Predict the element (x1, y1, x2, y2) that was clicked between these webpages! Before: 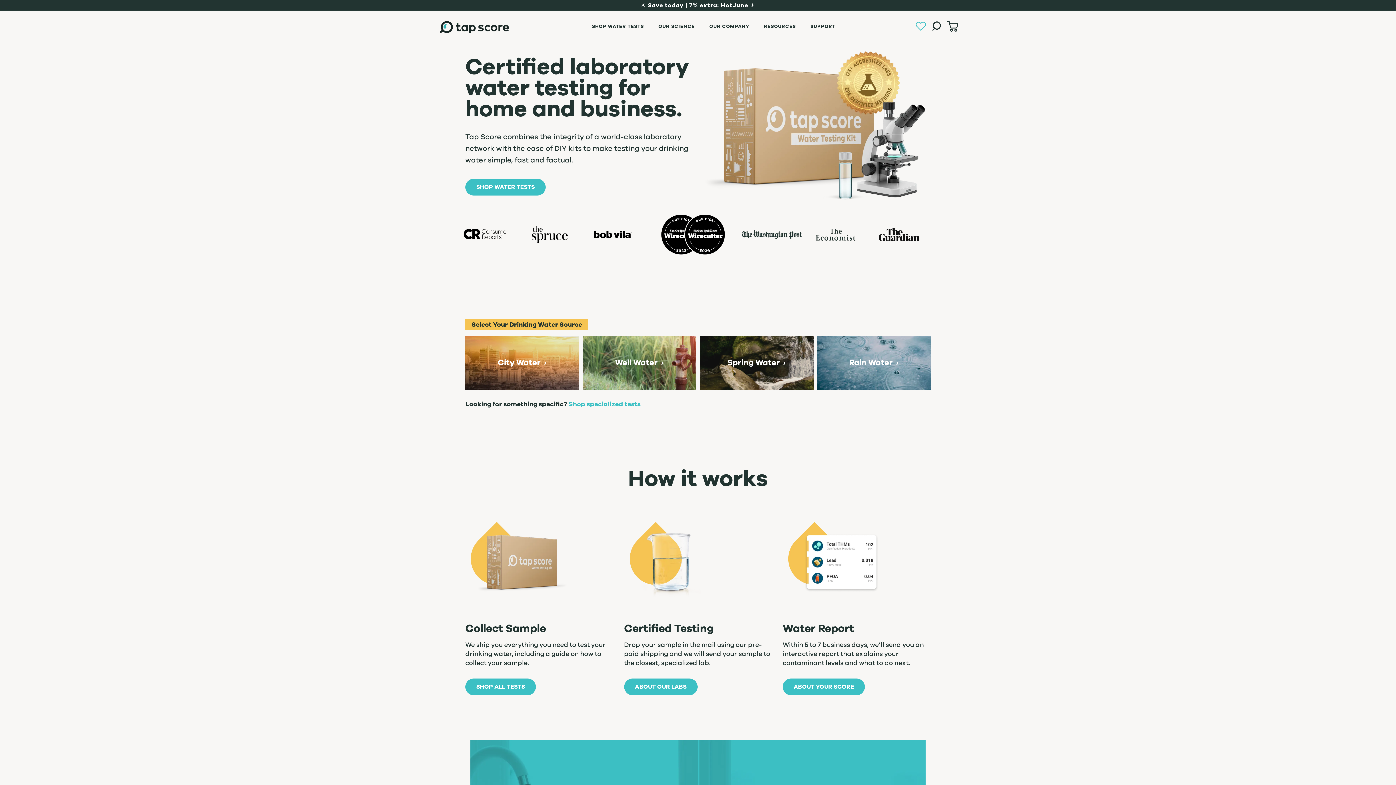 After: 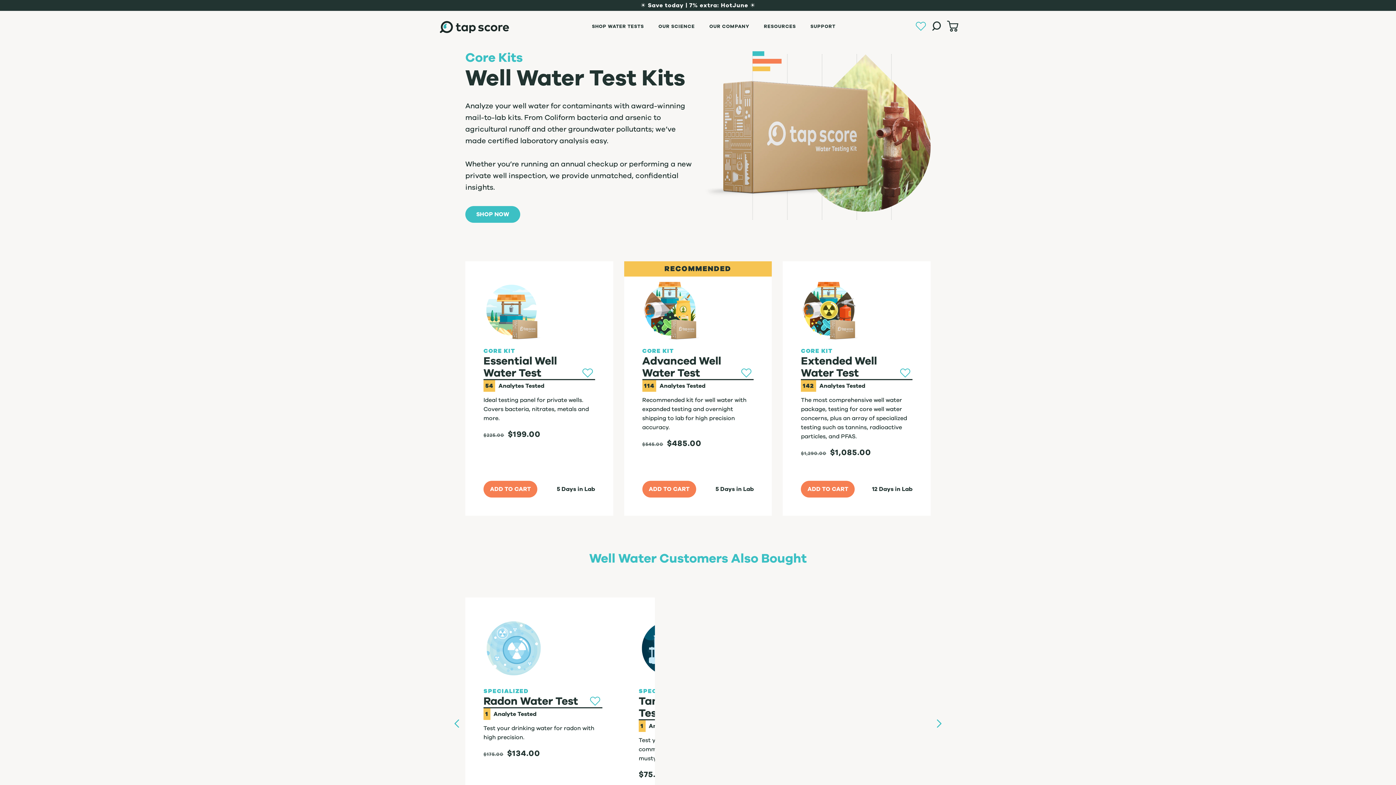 Action: bbox: (582, 336, 696, 389) label: Well Water ›